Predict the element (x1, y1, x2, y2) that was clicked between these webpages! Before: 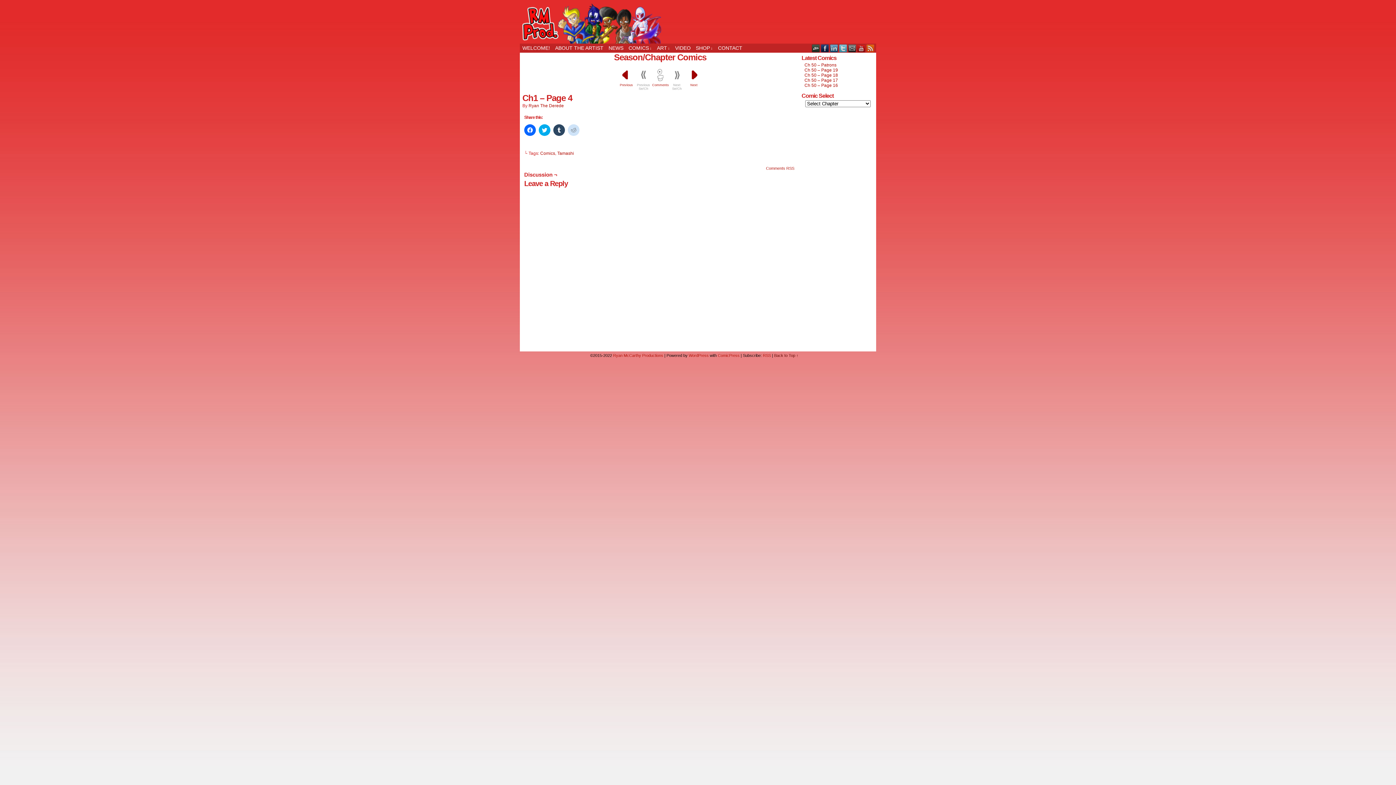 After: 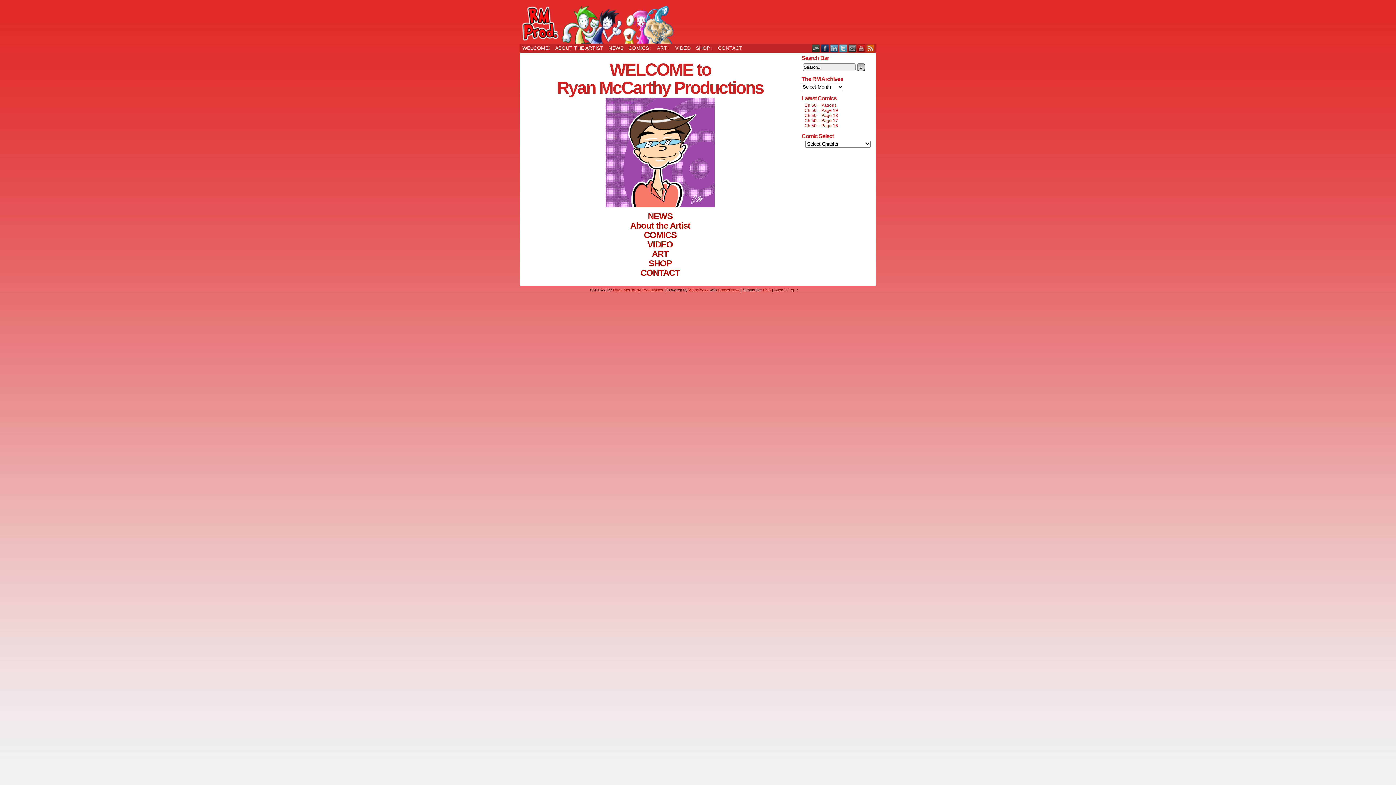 Action: bbox: (613, 353, 663, 357) label: Ryan McCarthy Productions